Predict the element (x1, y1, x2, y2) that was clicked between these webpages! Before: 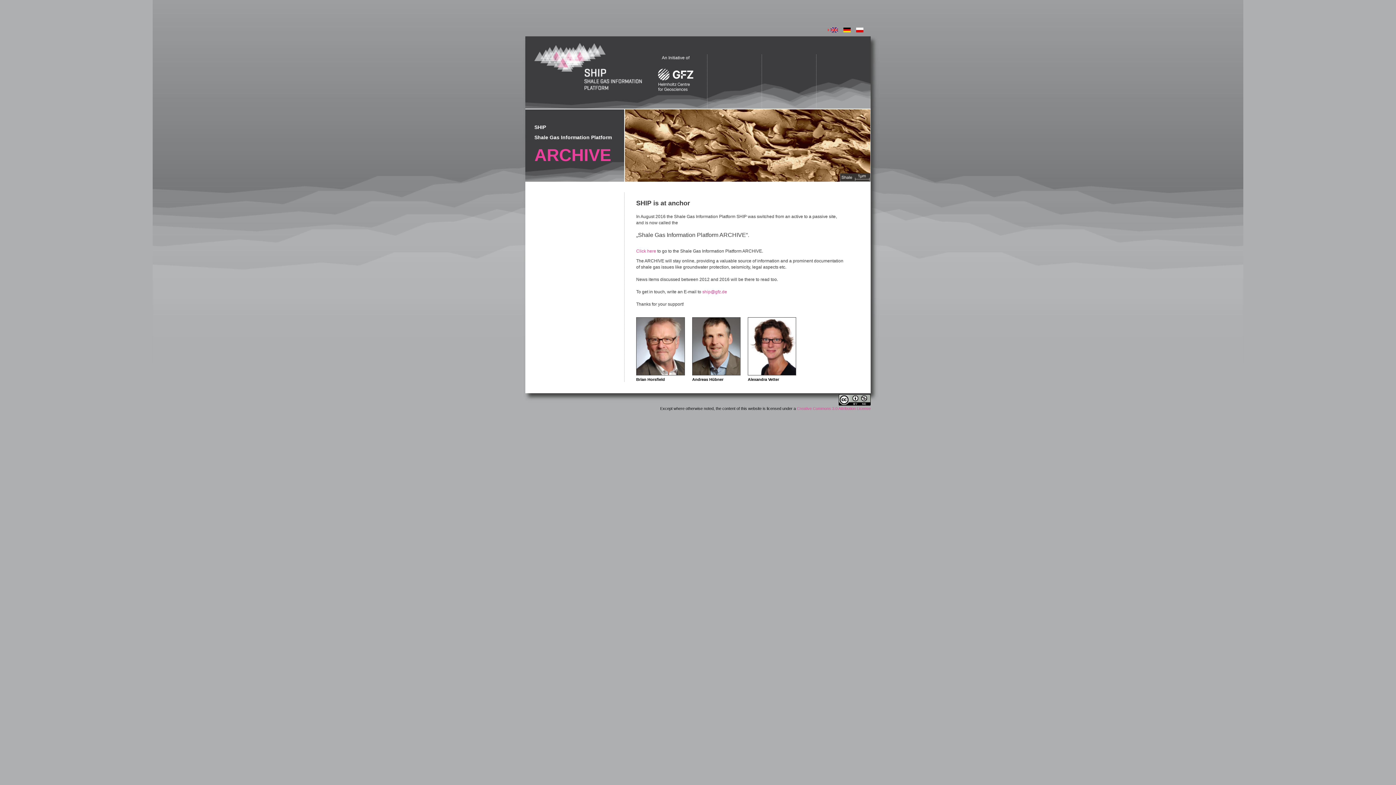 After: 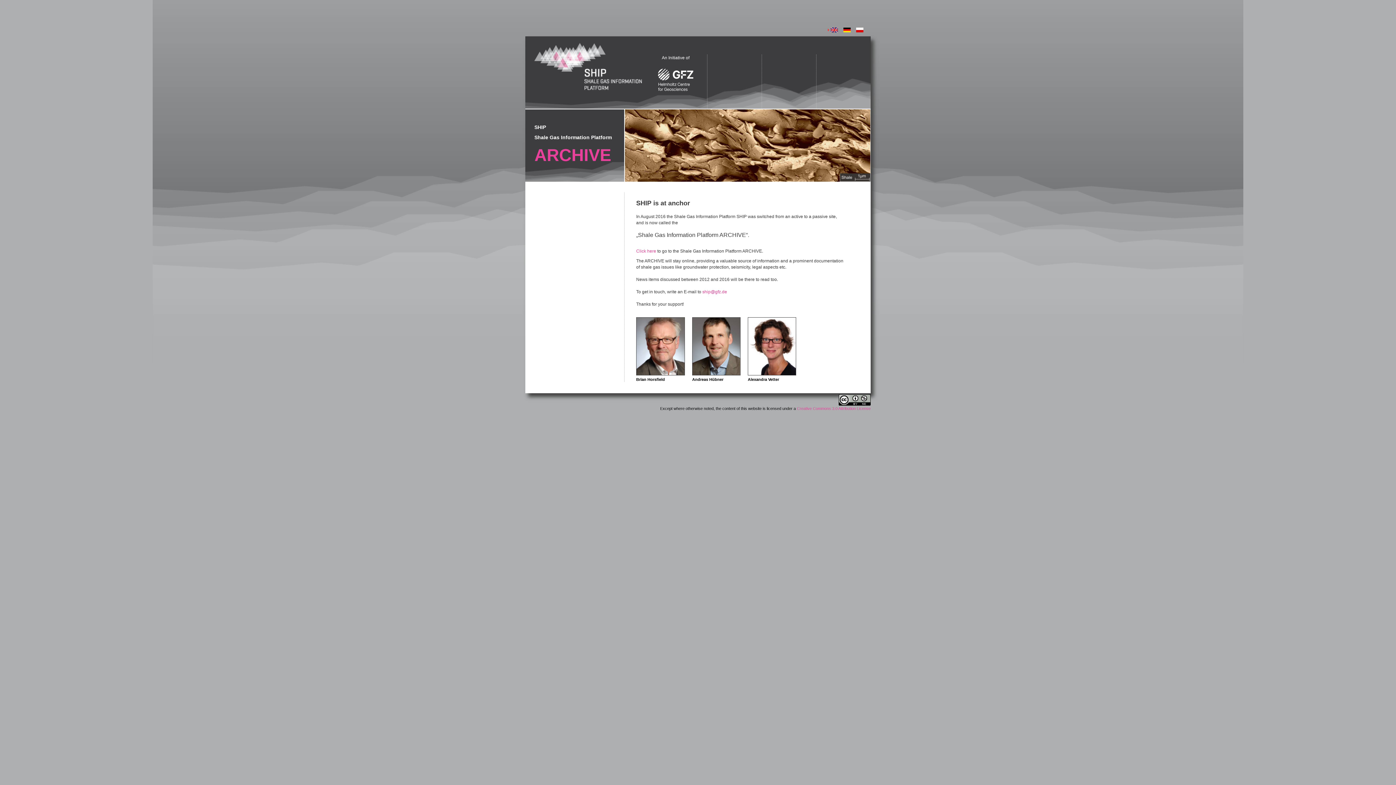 Action: bbox: (827, 28, 838, 33)